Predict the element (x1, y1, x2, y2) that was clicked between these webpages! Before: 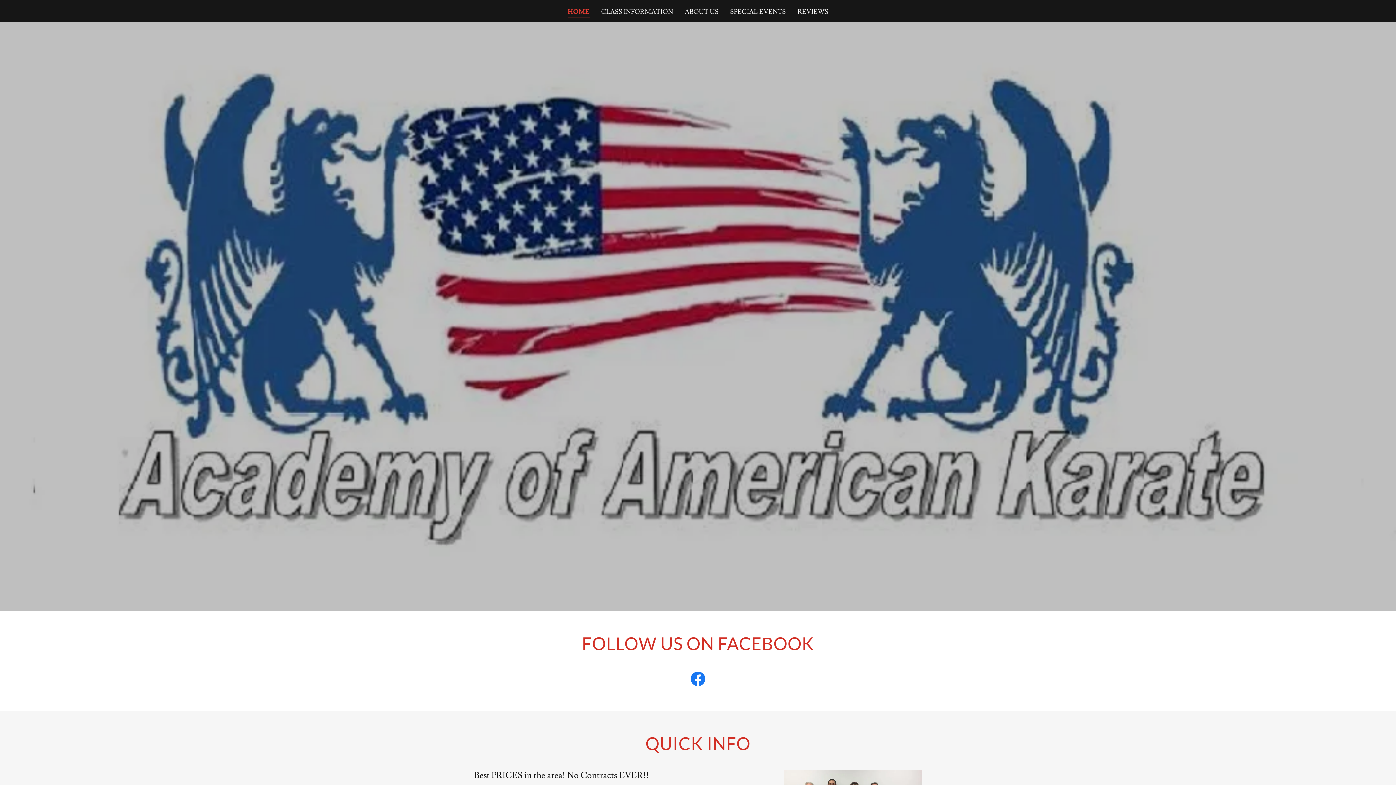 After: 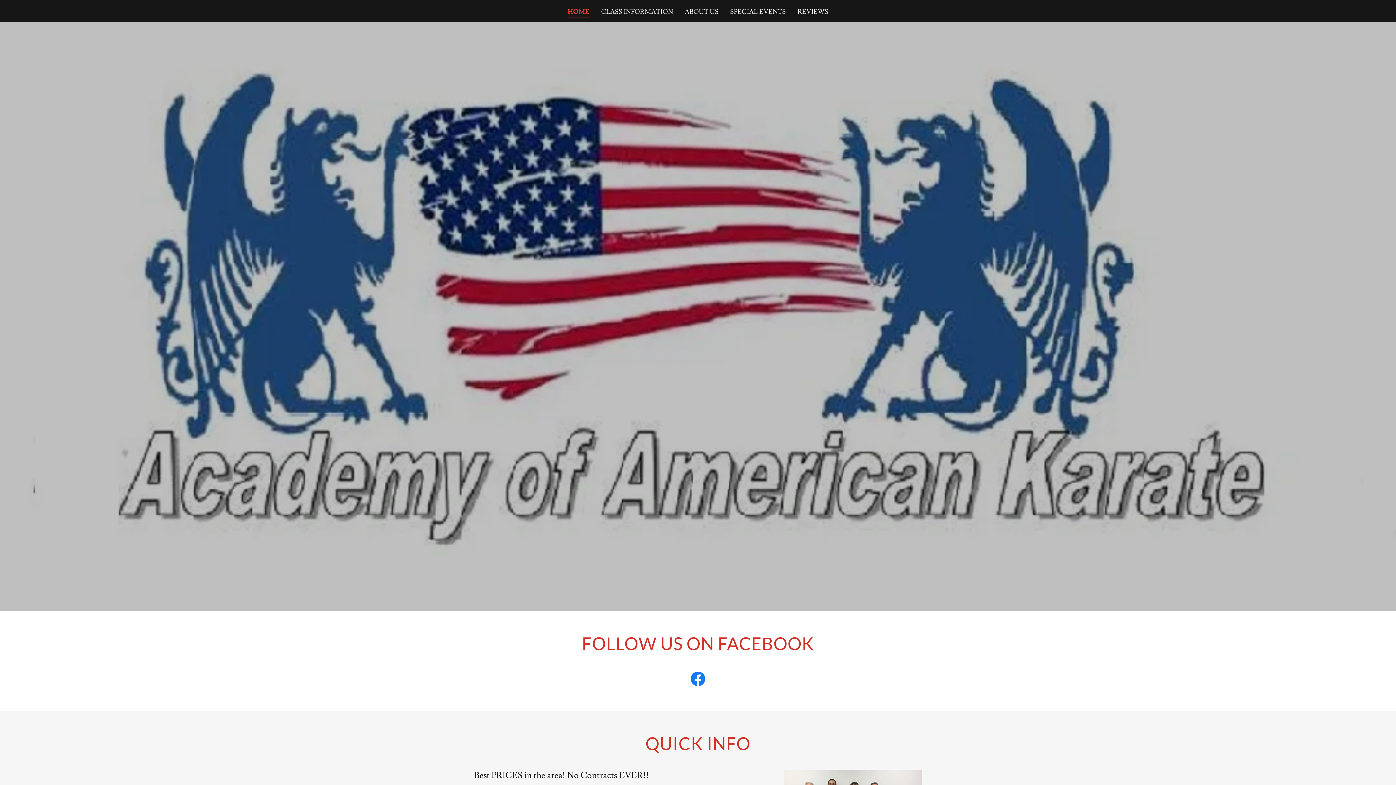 Action: label: HOME bbox: (567, 7, 589, 17)